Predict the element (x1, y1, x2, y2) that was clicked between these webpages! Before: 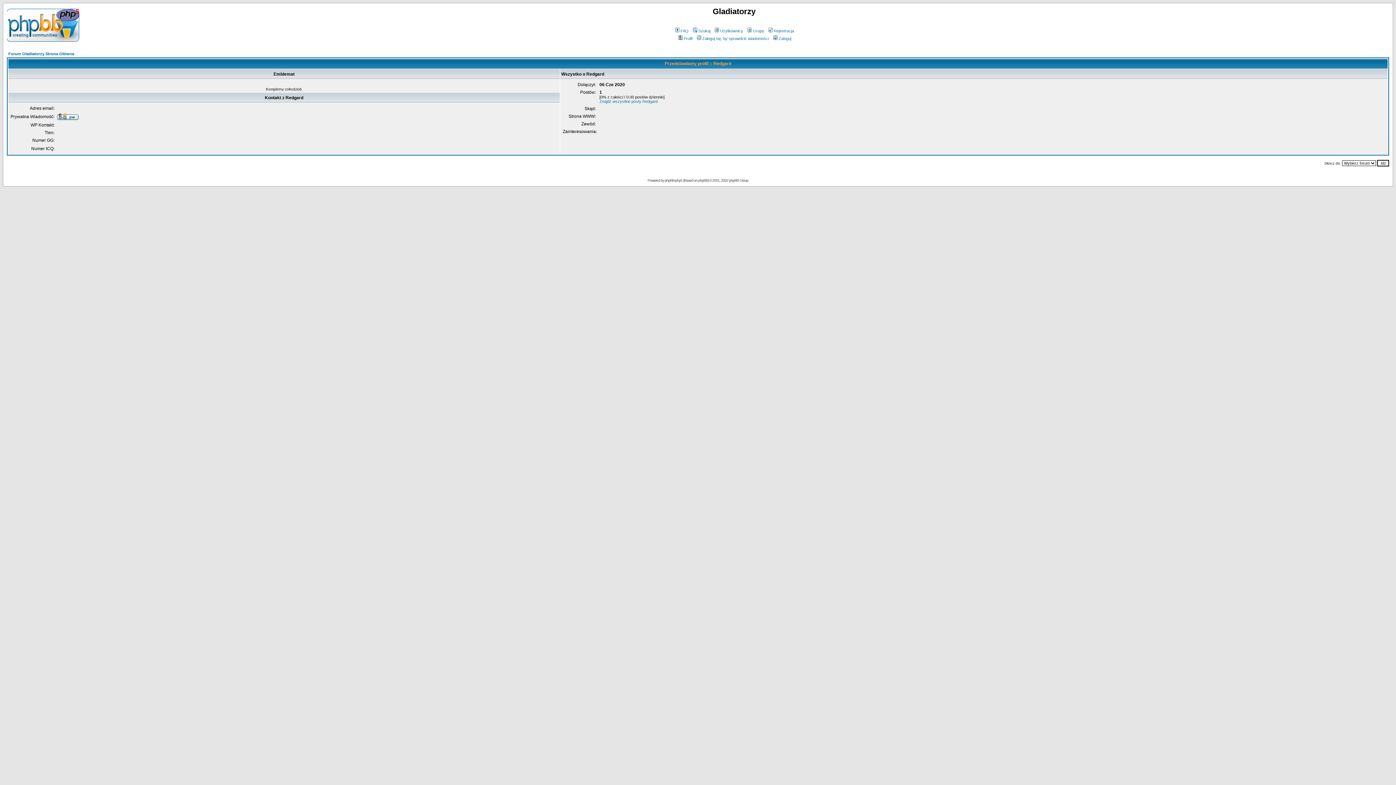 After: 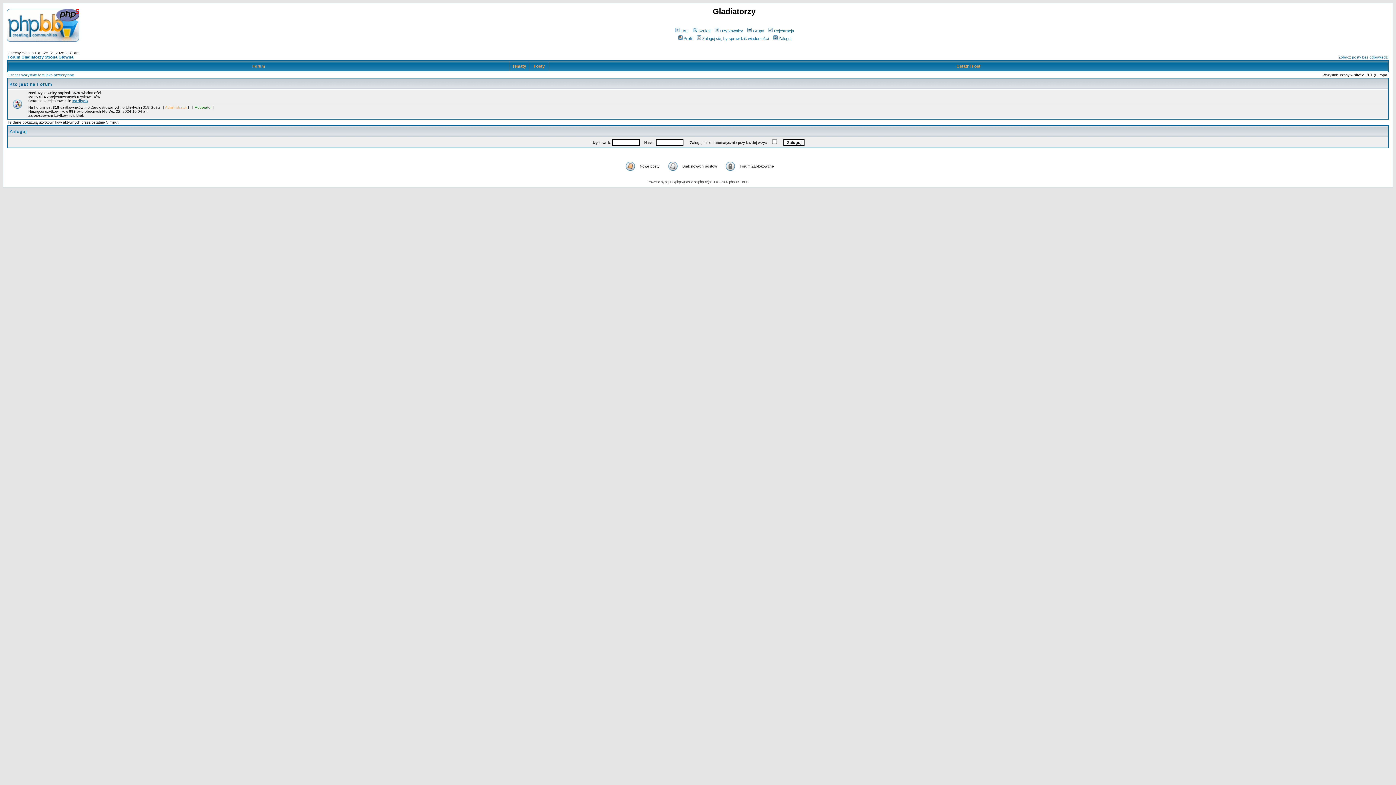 Action: label: Profil bbox: (677, 36, 692, 40)